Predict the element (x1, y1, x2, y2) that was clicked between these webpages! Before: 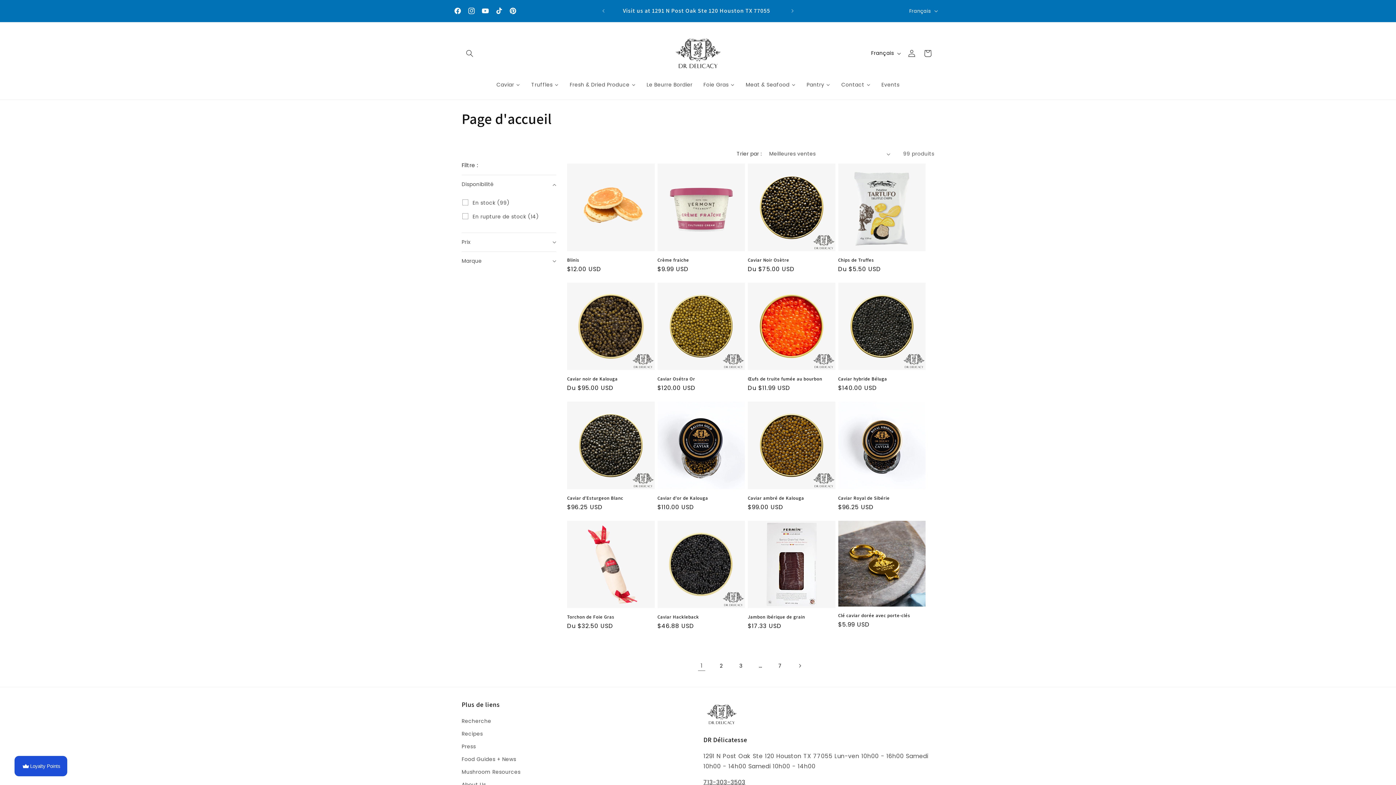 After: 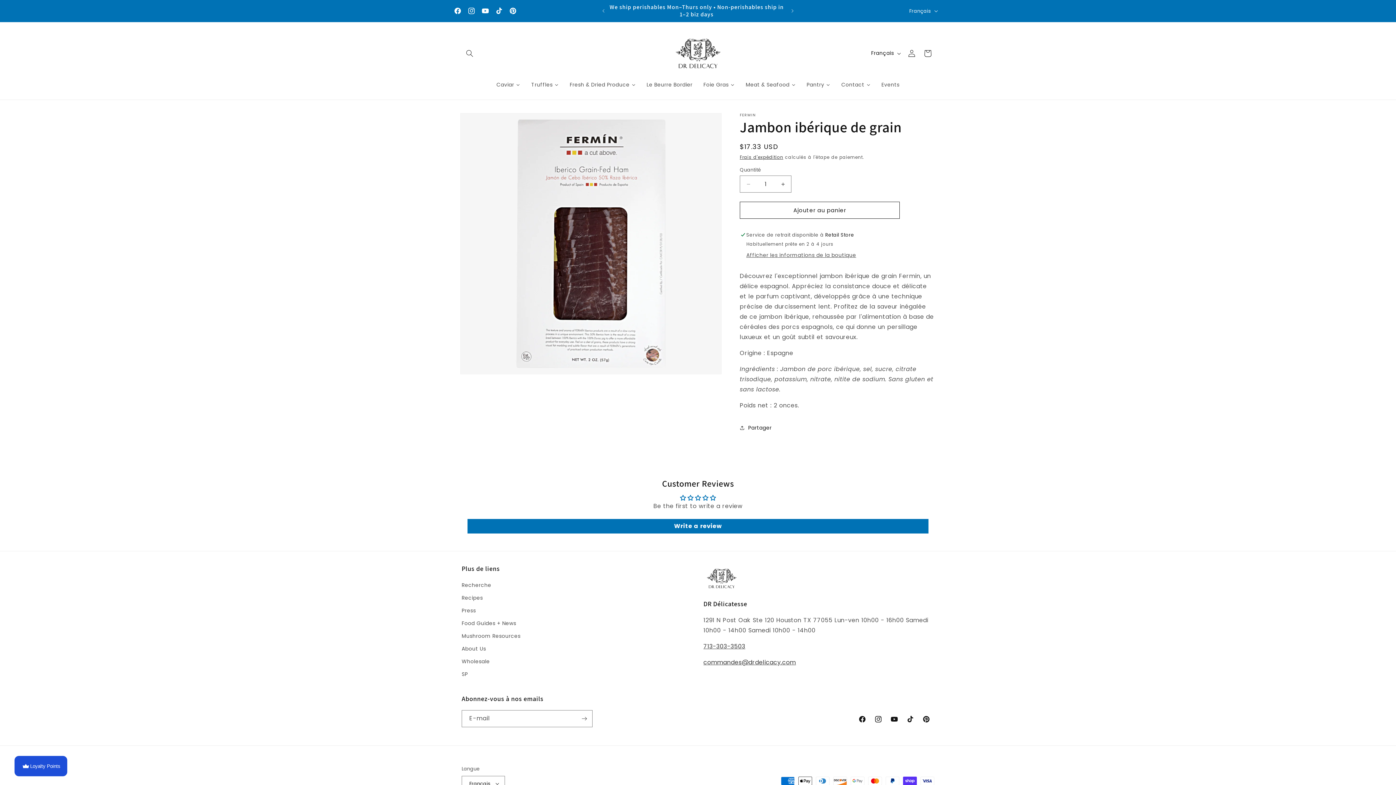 Action: bbox: (748, 614, 835, 620) label: Jambon ibérique de grain